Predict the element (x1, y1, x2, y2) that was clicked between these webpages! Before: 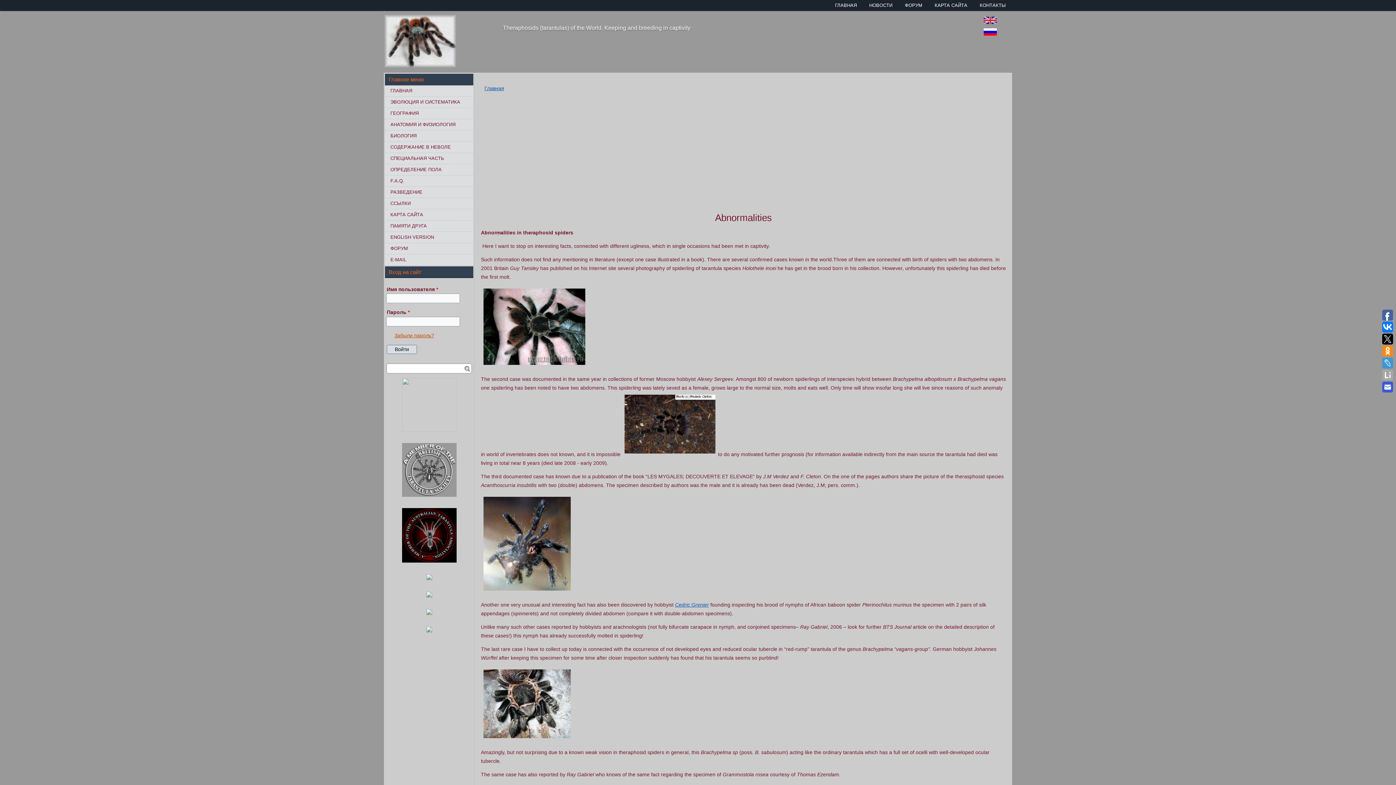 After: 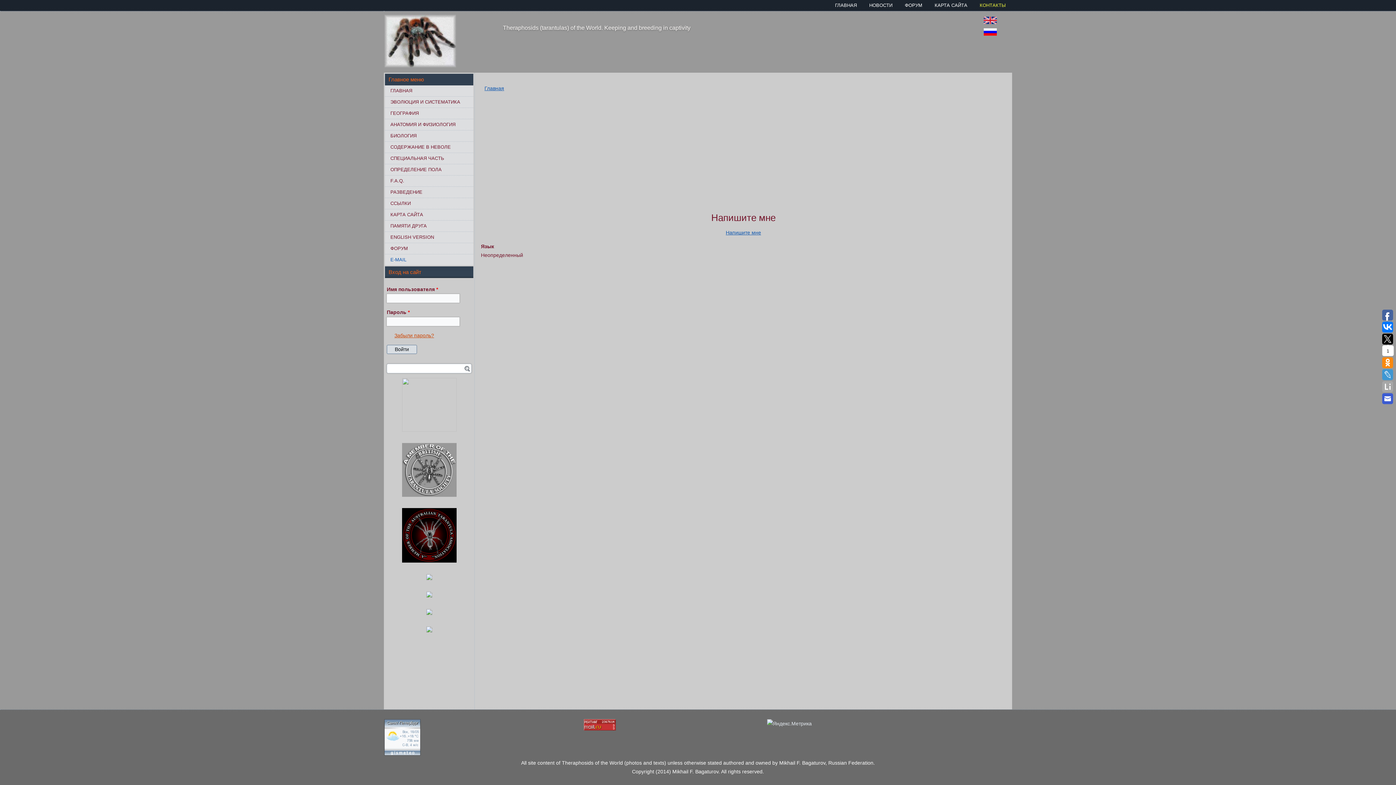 Action: label: E-MAIL bbox: (385, 254, 473, 265)